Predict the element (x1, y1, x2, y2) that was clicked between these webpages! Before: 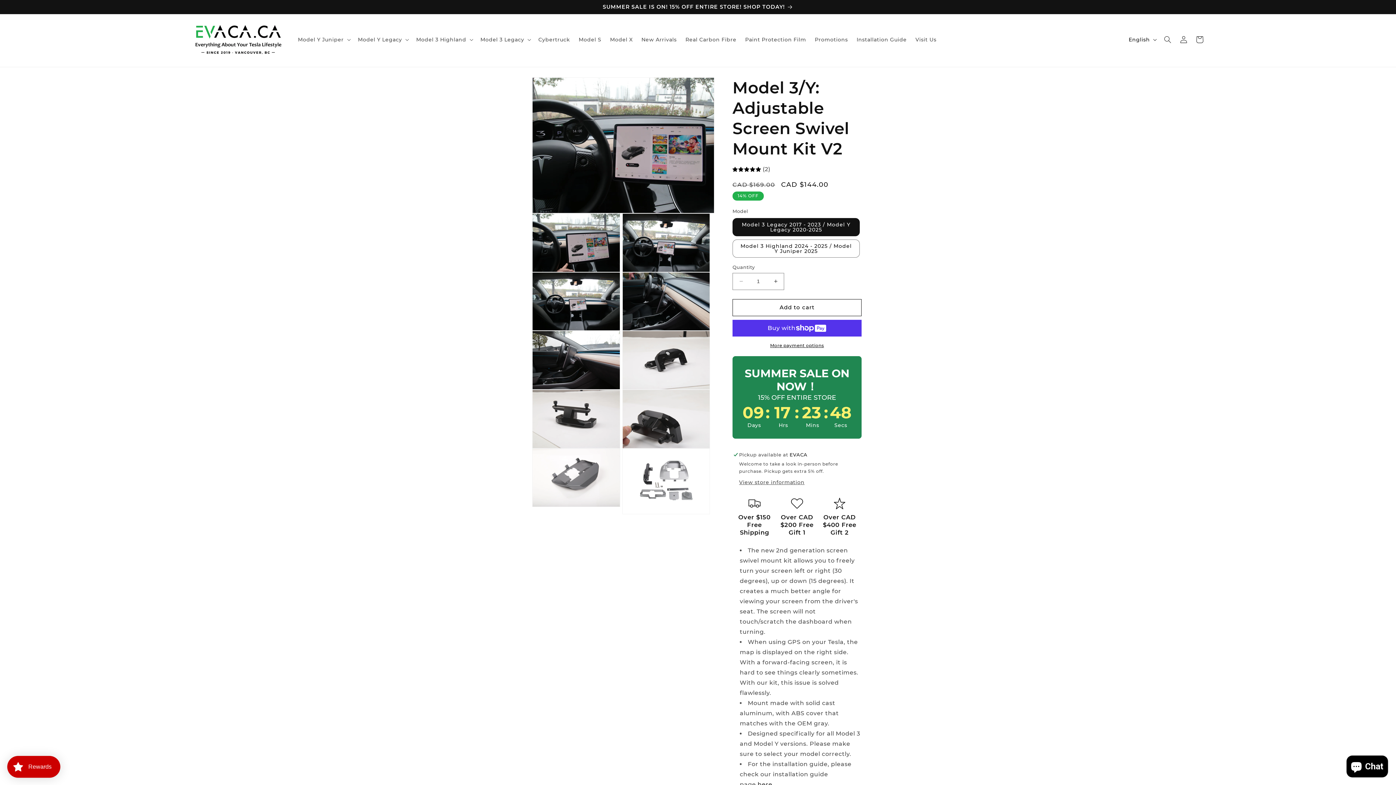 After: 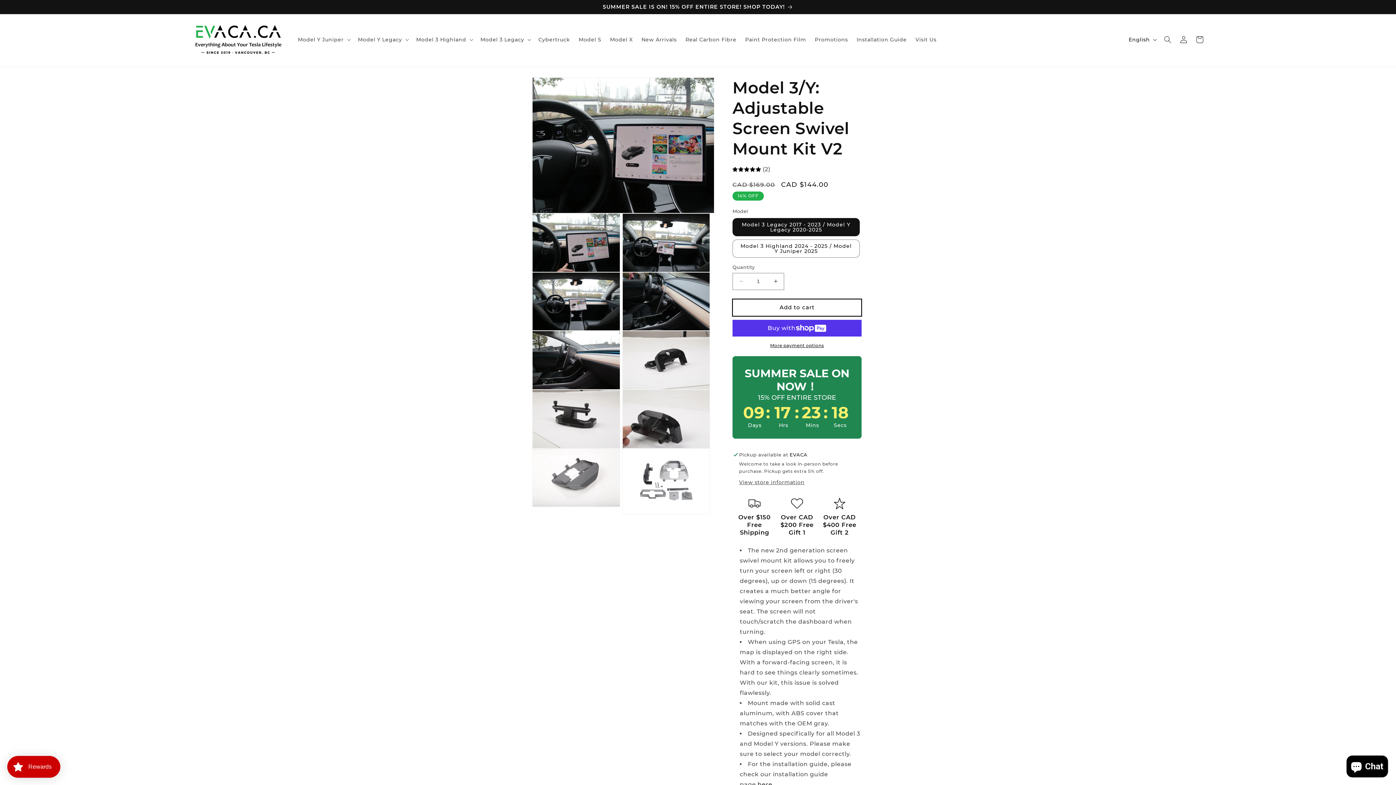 Action: label: Add to cart bbox: (732, 299, 861, 316)